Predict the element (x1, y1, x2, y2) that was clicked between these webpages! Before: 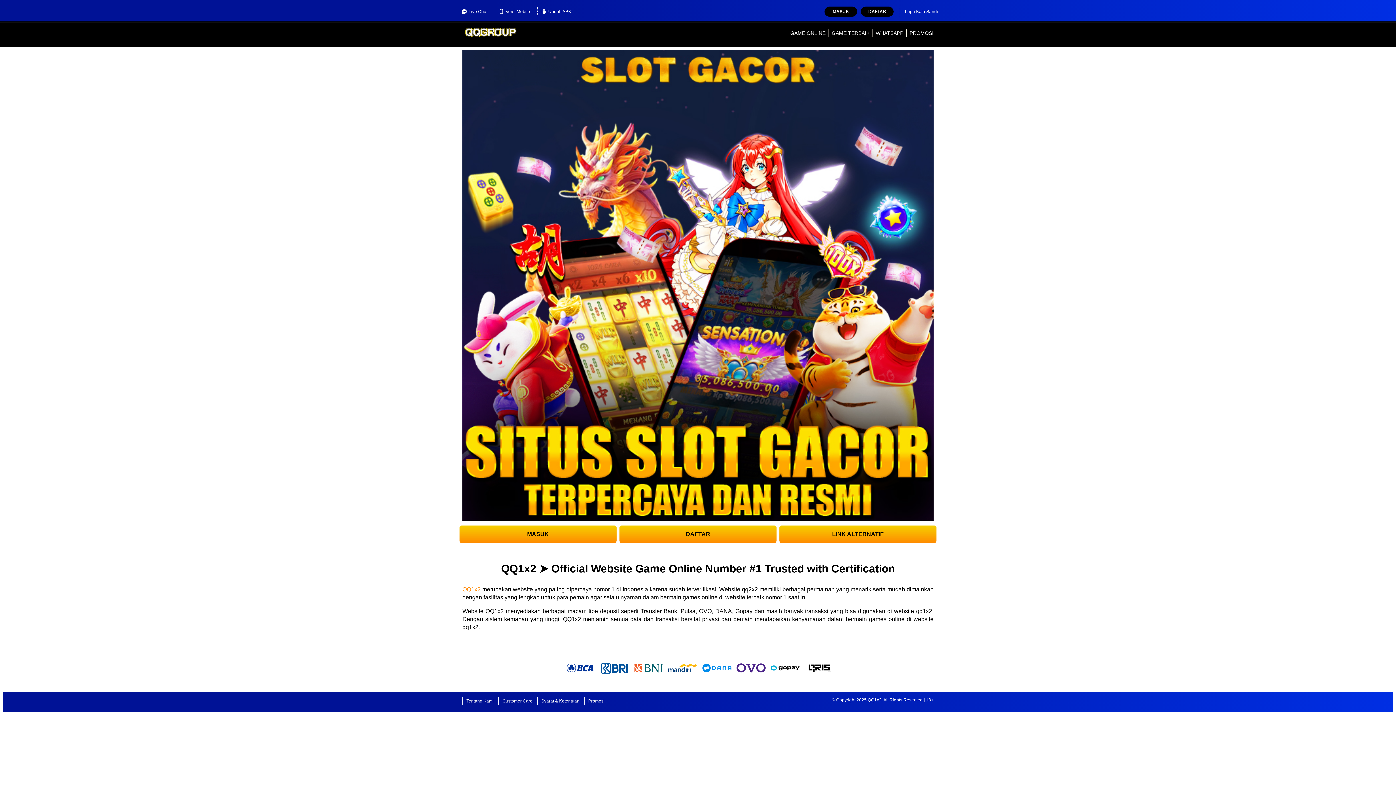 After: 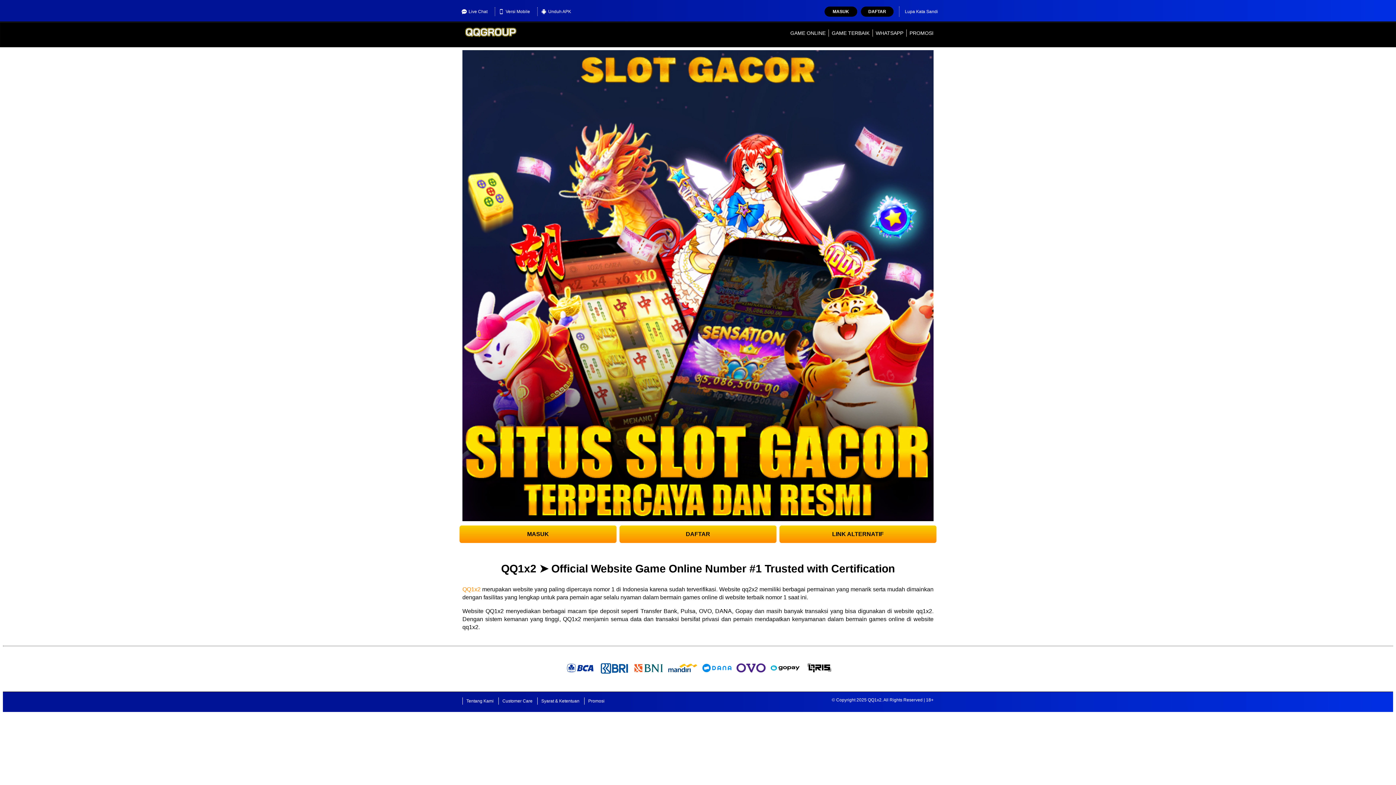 Action: label: GAME ONLINE bbox: (790, 30, 825, 36)